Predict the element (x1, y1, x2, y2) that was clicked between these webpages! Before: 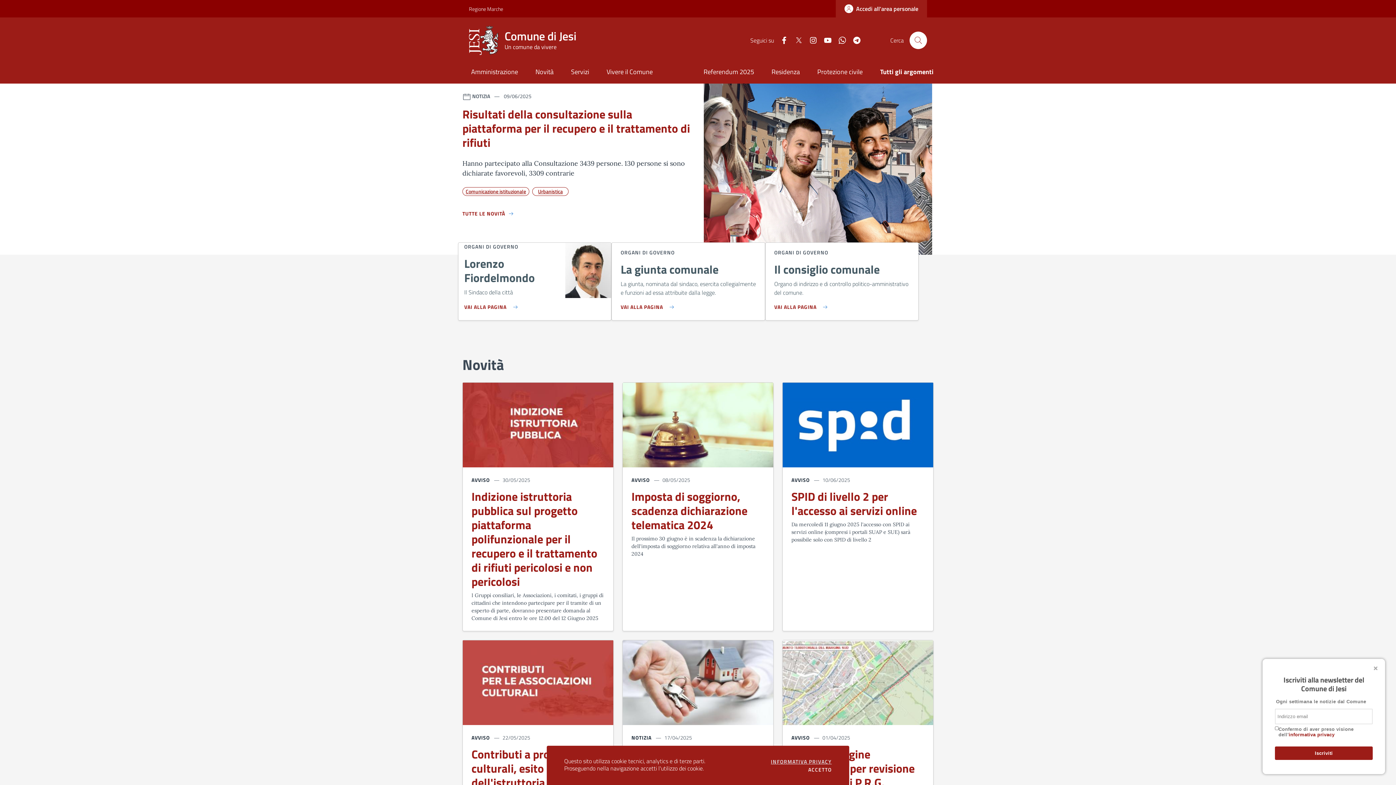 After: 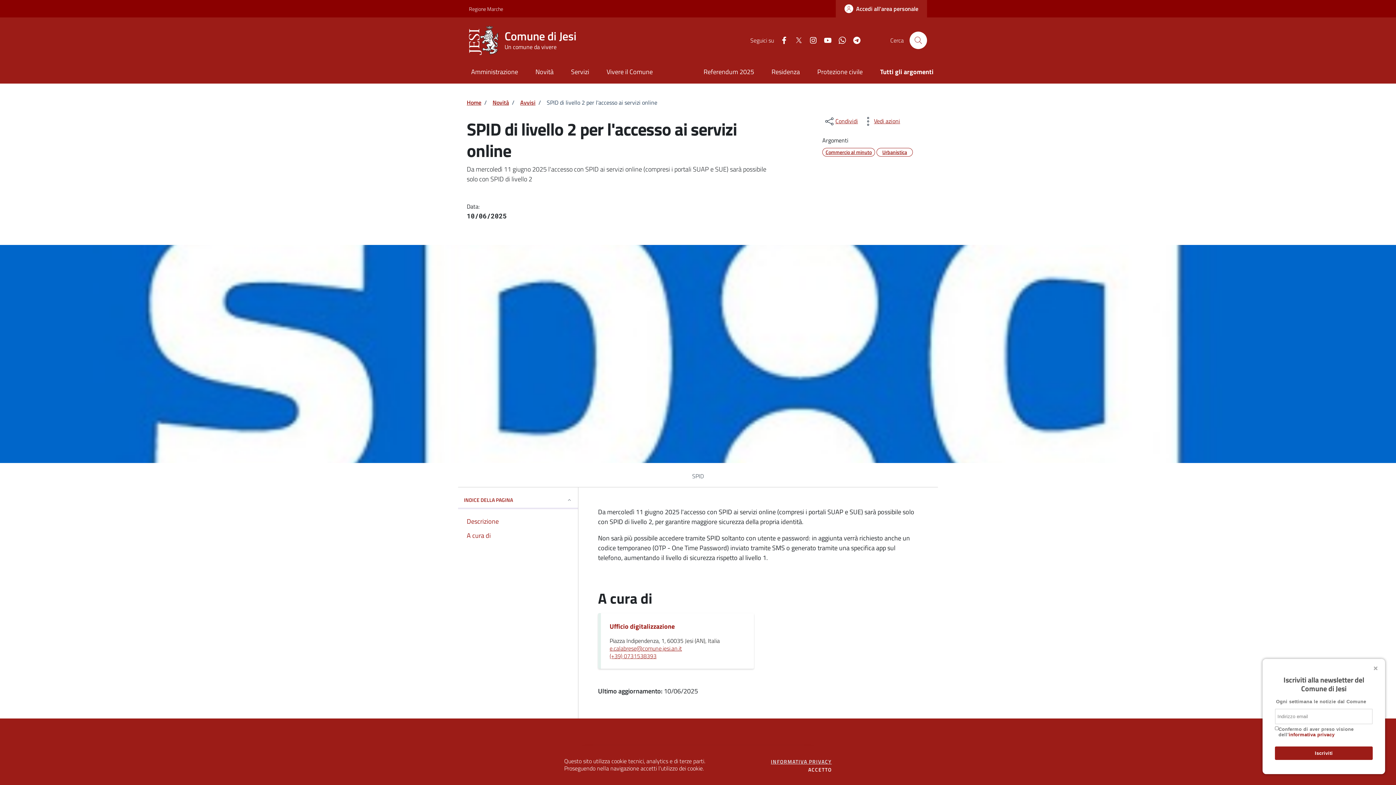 Action: label: SPID di livello 2 per l'accesso ai servizi online bbox: (791, 489, 924, 521)